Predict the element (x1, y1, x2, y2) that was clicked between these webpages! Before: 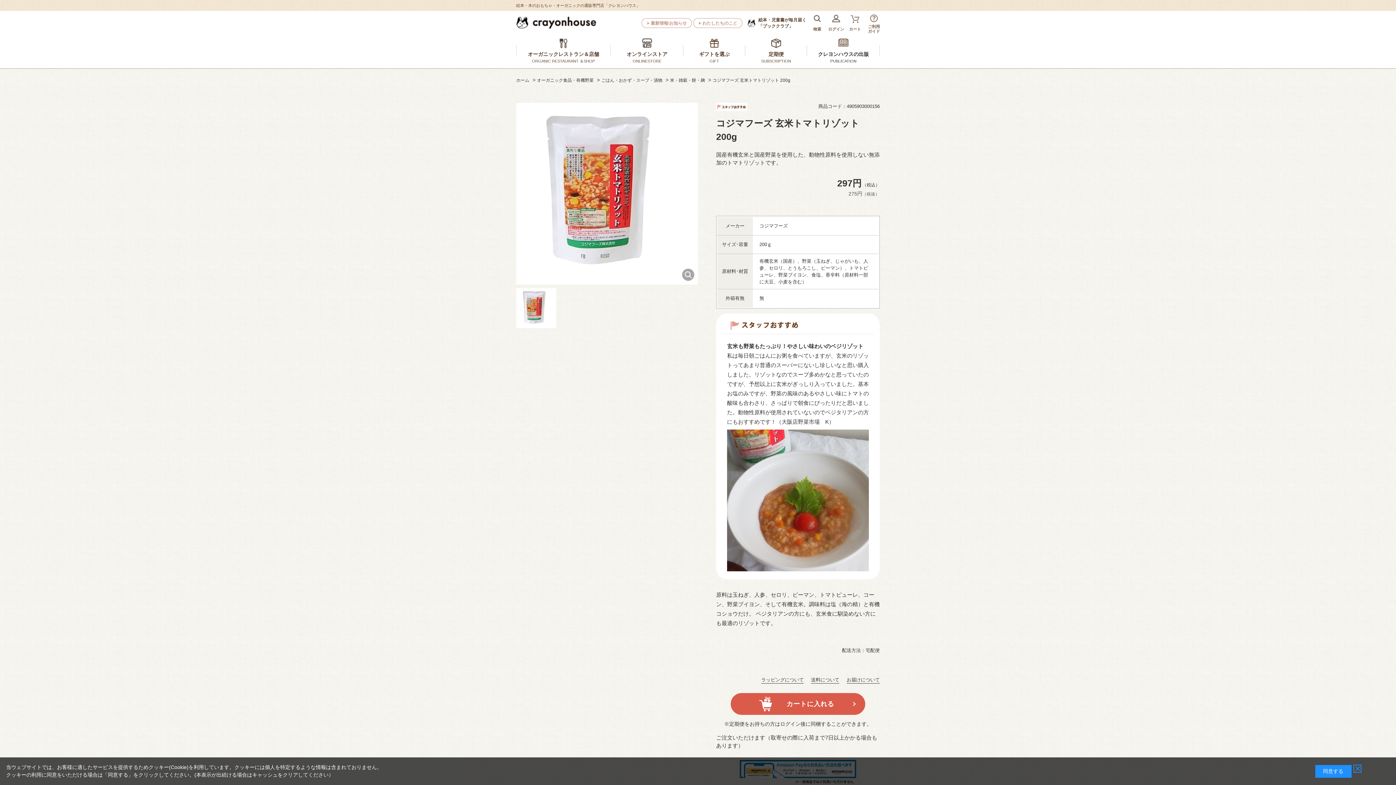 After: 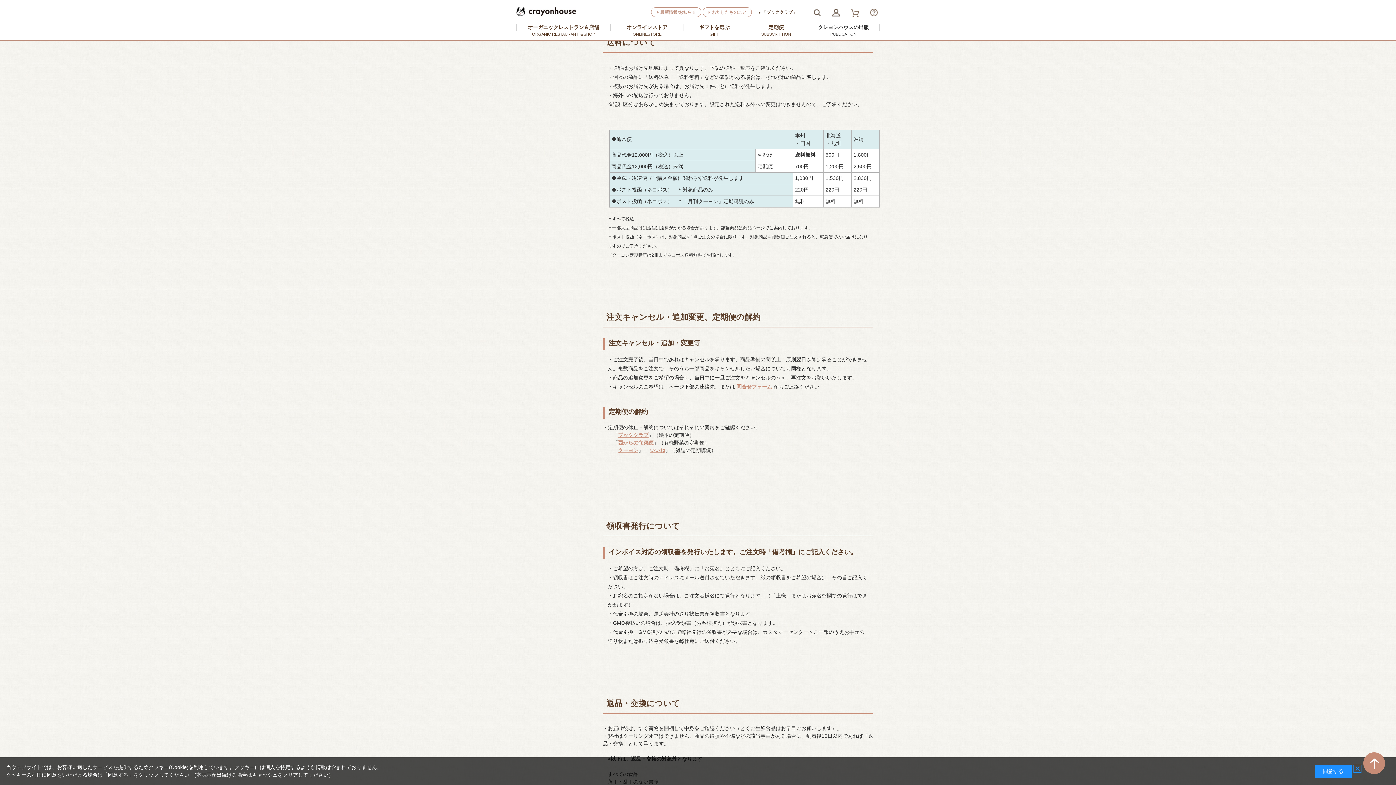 Action: bbox: (811, 676, 839, 684) label: 送料について